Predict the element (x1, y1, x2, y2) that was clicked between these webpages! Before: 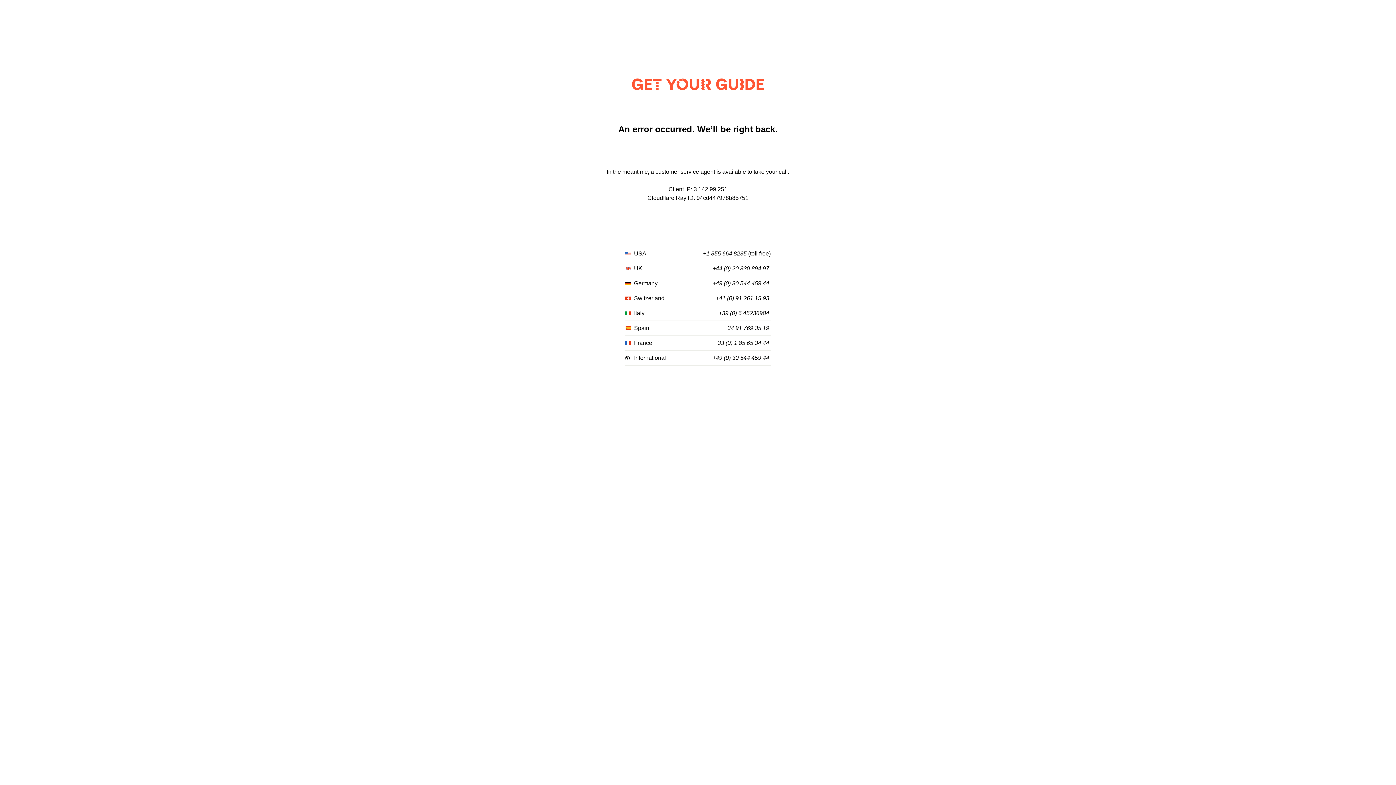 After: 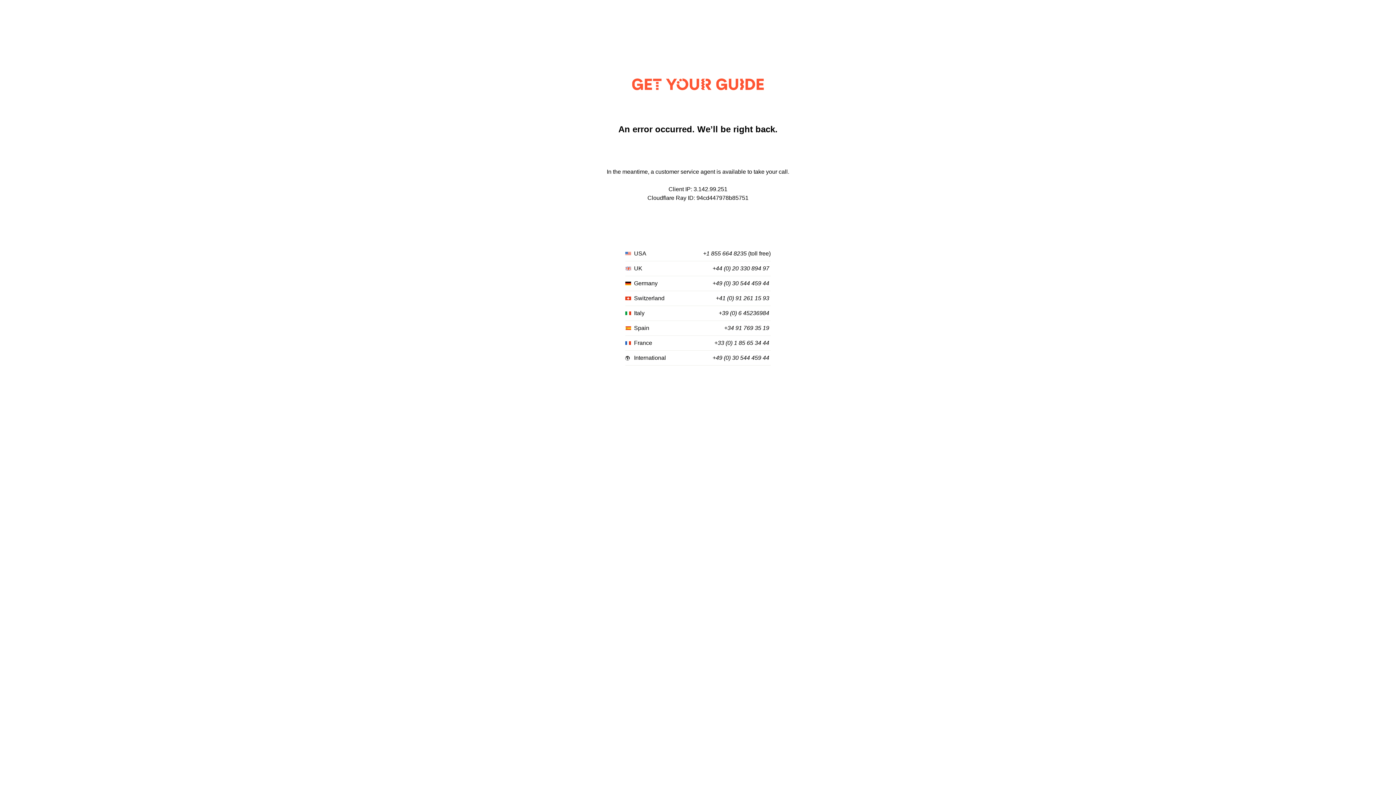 Action: bbox: (703, 250, 746, 257) label: +1 855 664 8235